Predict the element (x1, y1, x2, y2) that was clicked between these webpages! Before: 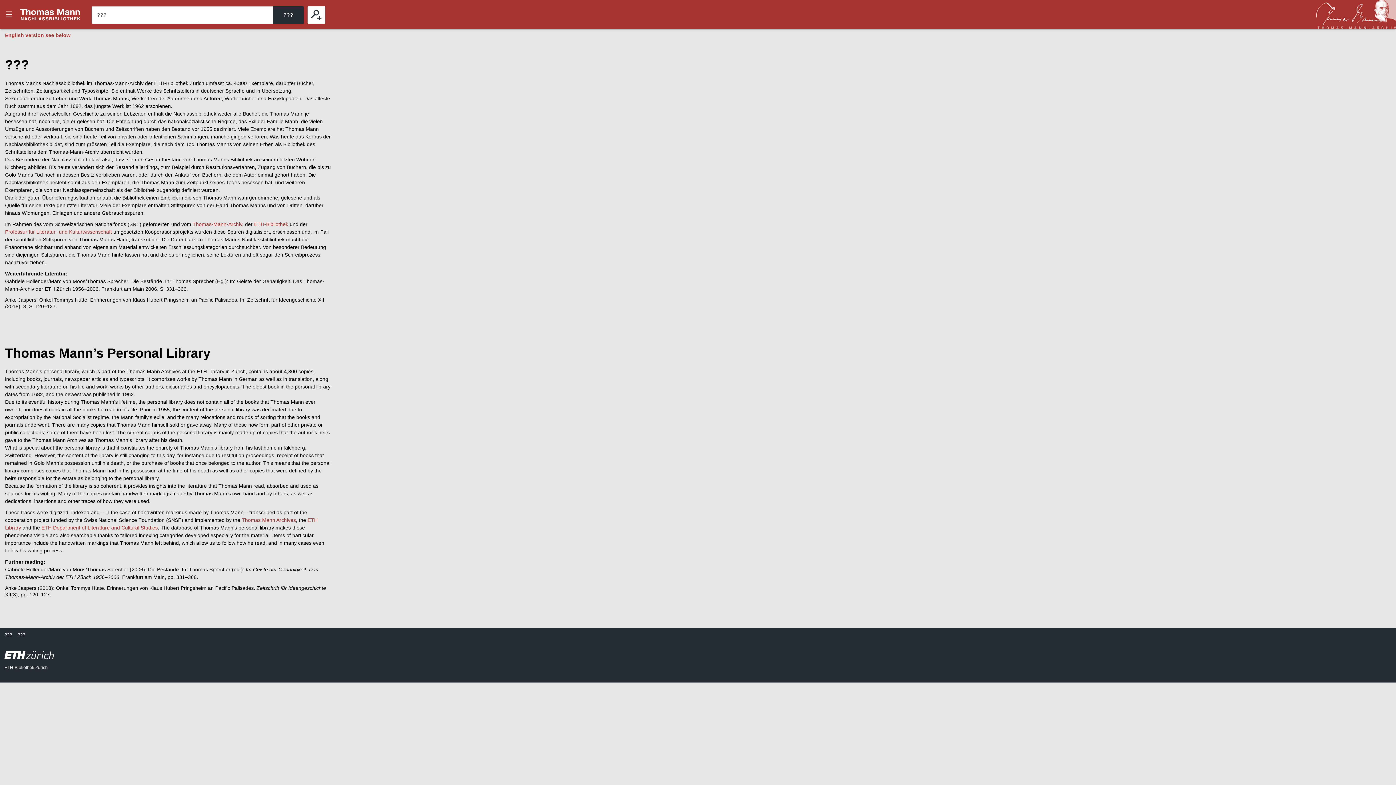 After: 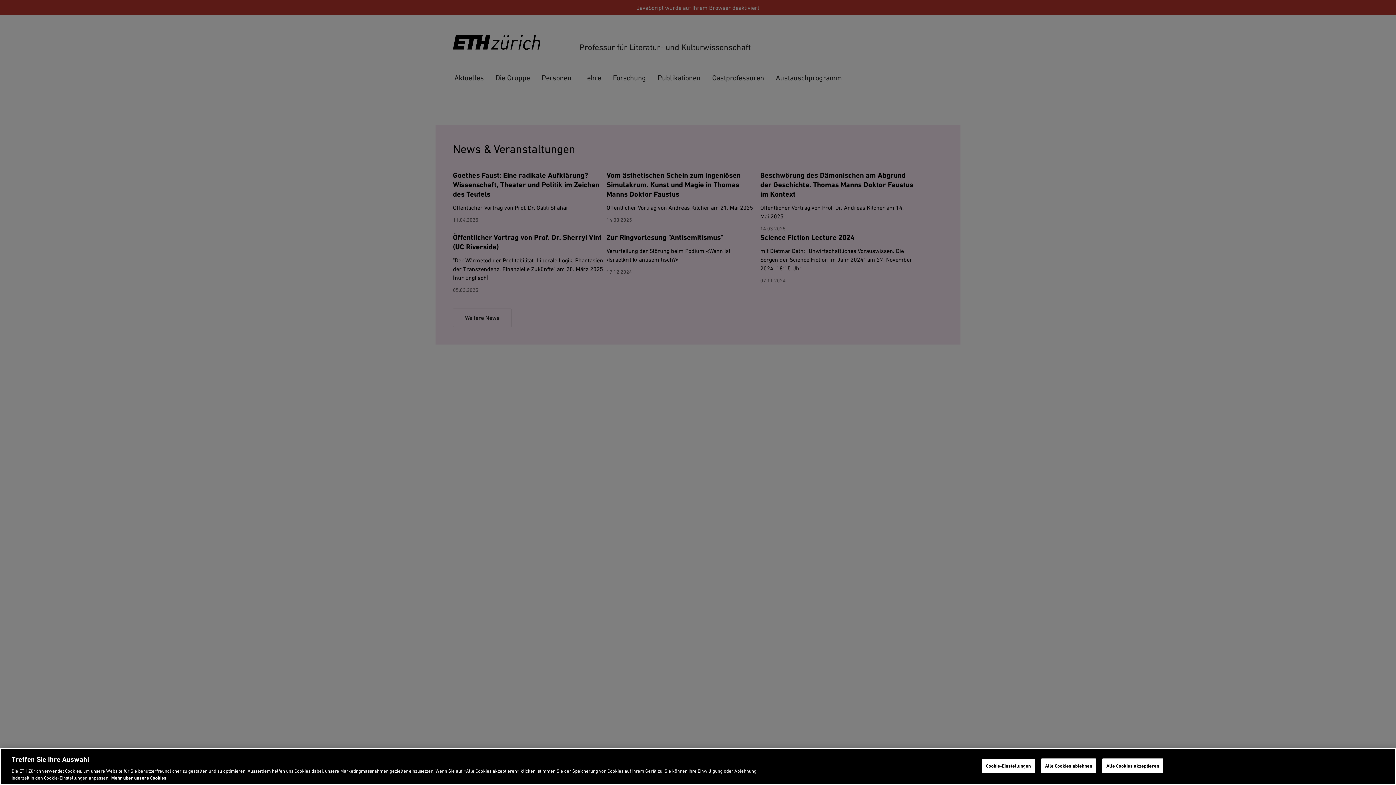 Action: label: Professur für Literatur- und Kulturwissenschaft bbox: (5, 229, 112, 234)